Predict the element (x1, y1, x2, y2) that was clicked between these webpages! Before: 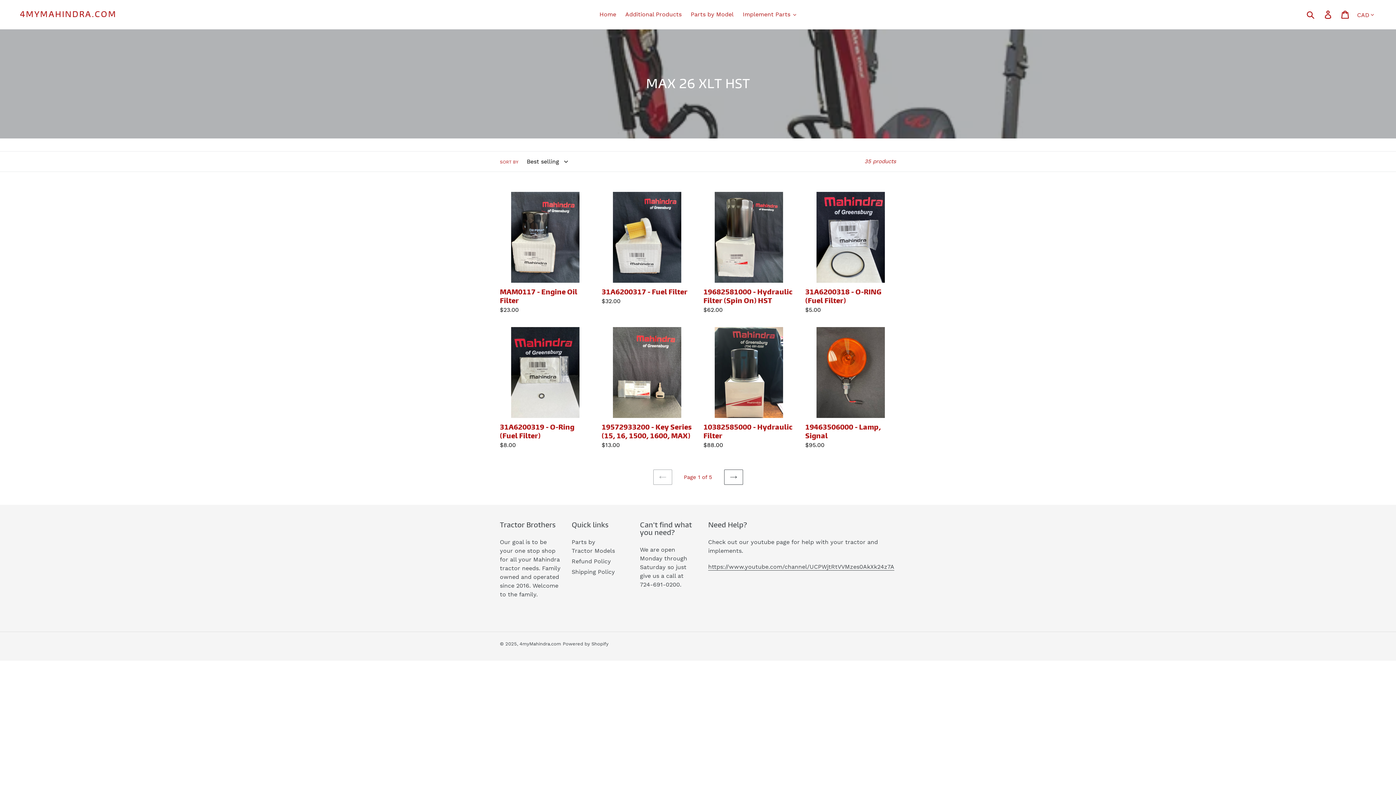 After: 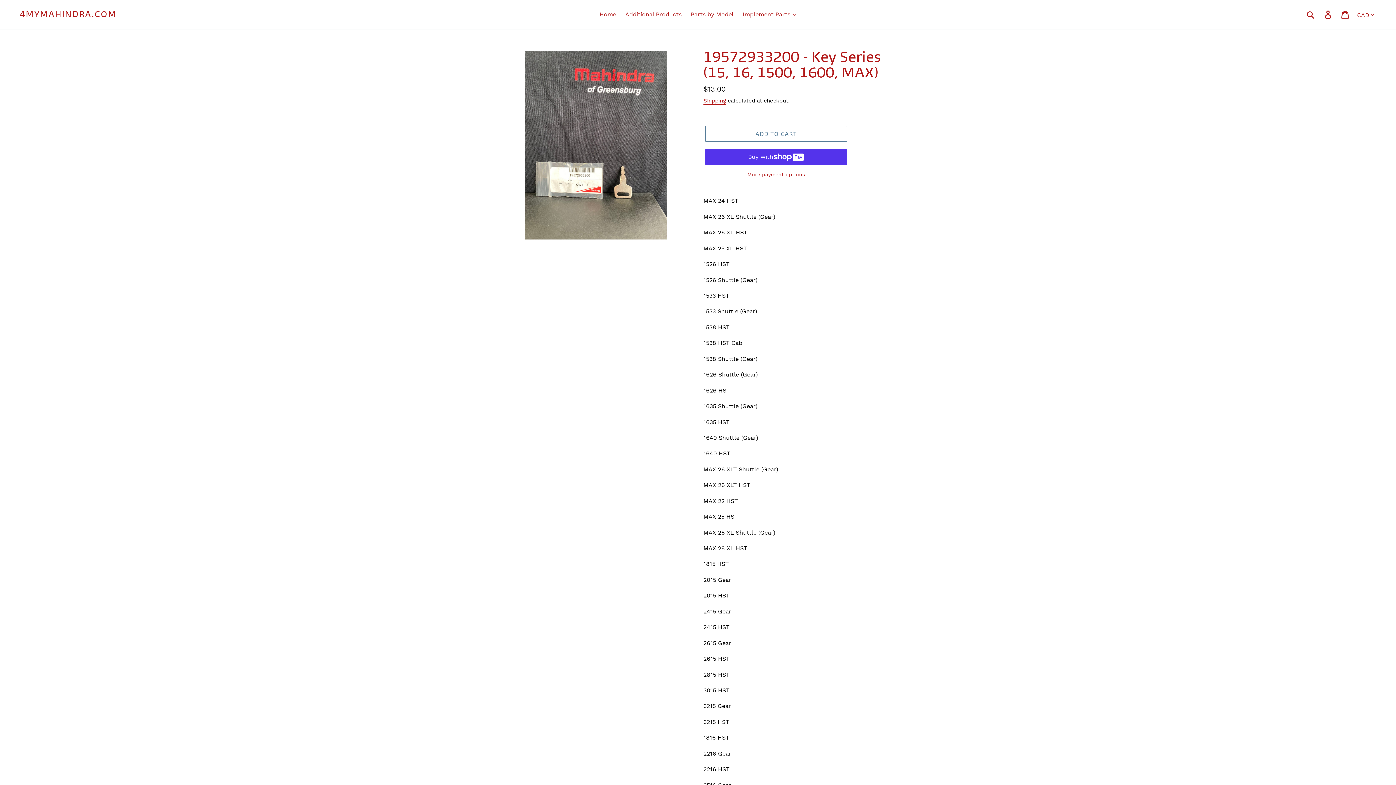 Action: label: 19572933200 - Key Series (15, 16, 1500, 1600, MAX) bbox: (601, 327, 692, 449)